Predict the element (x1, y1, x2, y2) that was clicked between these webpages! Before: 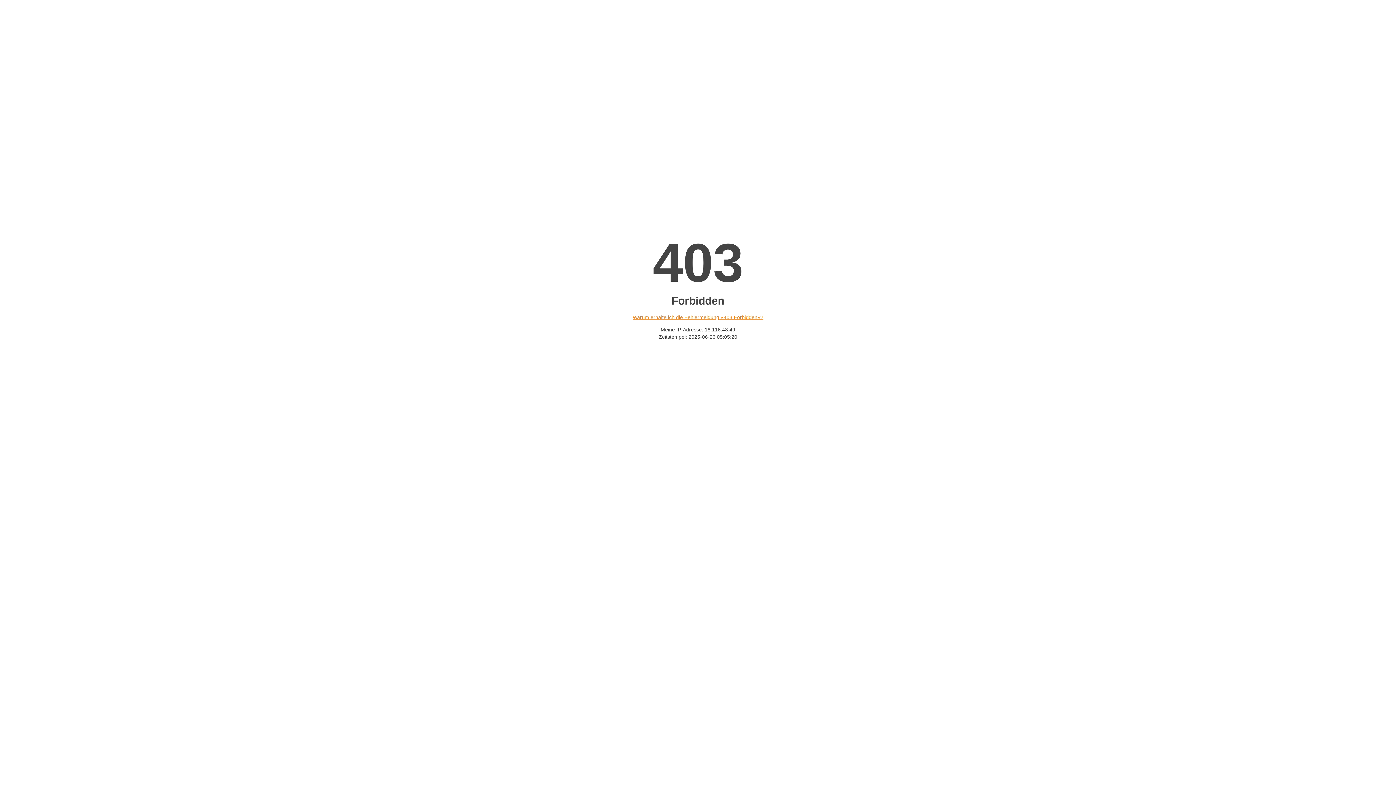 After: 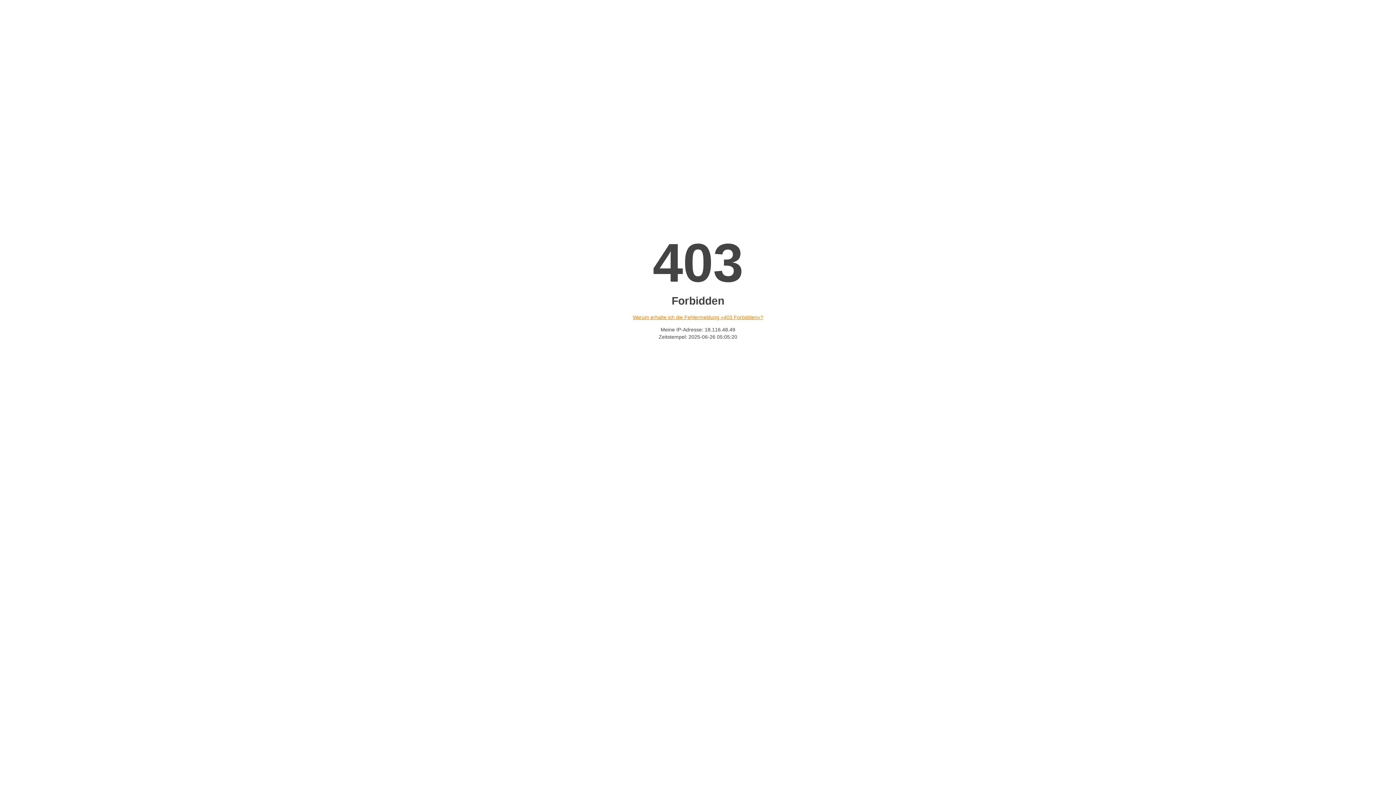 Action: label: Warum erhalte ich die Fehlermeldung «403 Forbidden»? bbox: (632, 314, 763, 320)